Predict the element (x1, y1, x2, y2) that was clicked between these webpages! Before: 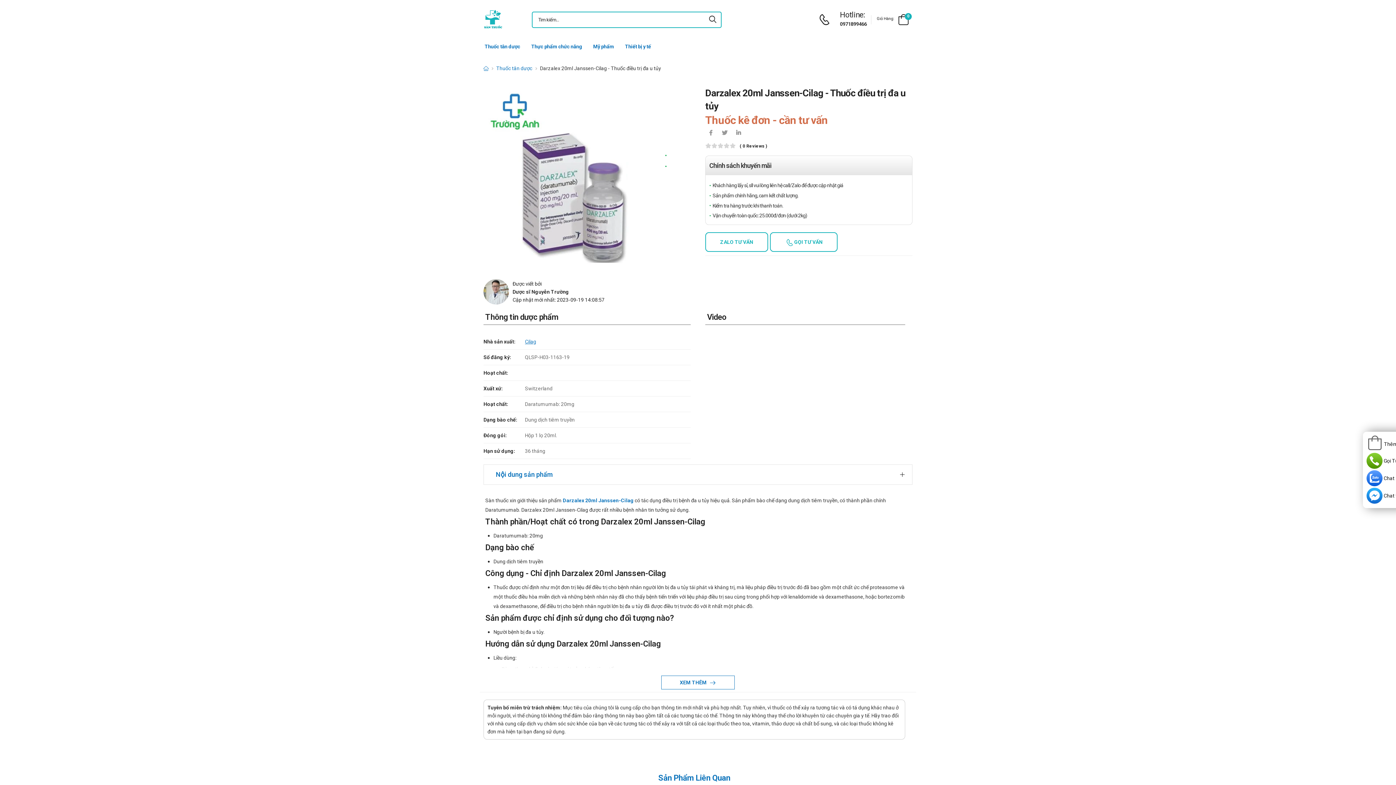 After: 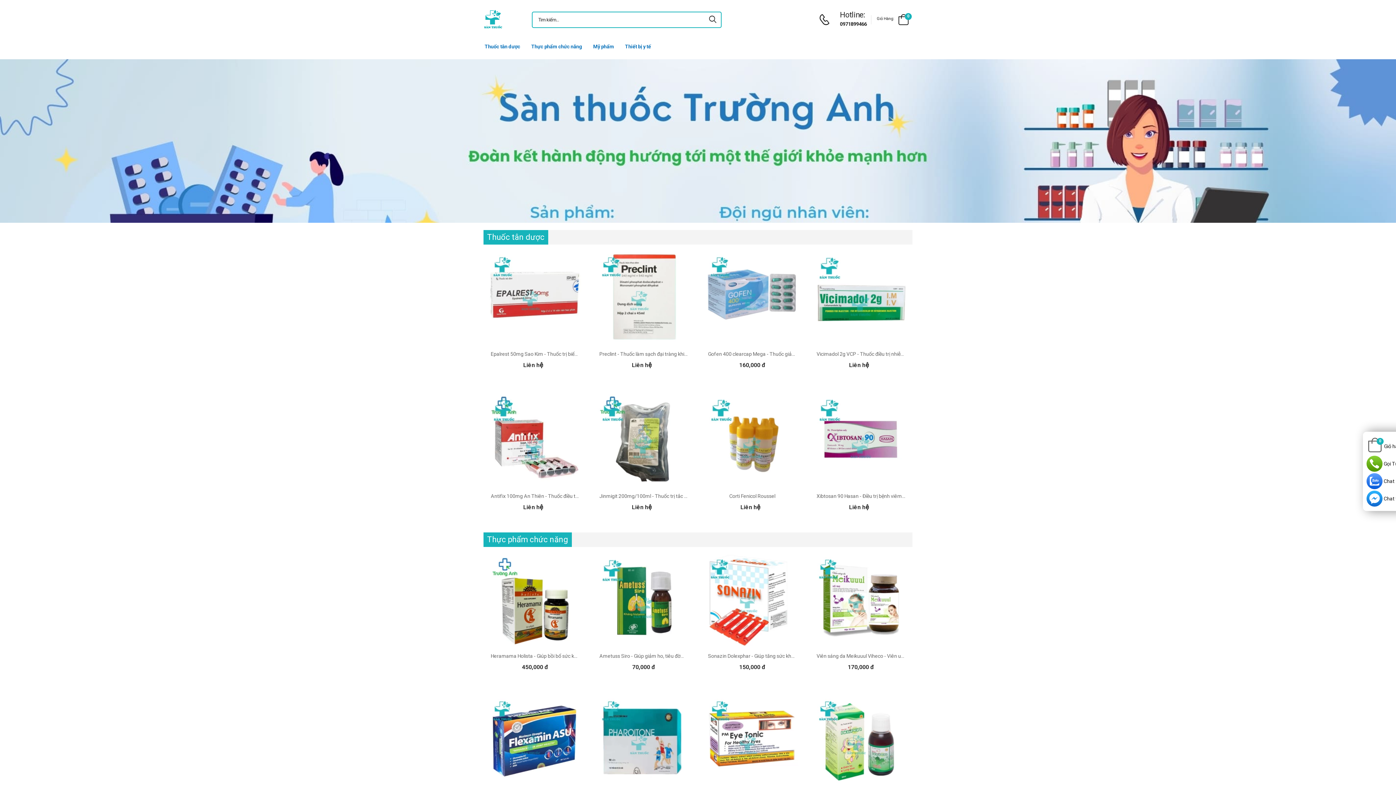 Action: label: d-icon-home bbox: (483, 65, 488, 71)